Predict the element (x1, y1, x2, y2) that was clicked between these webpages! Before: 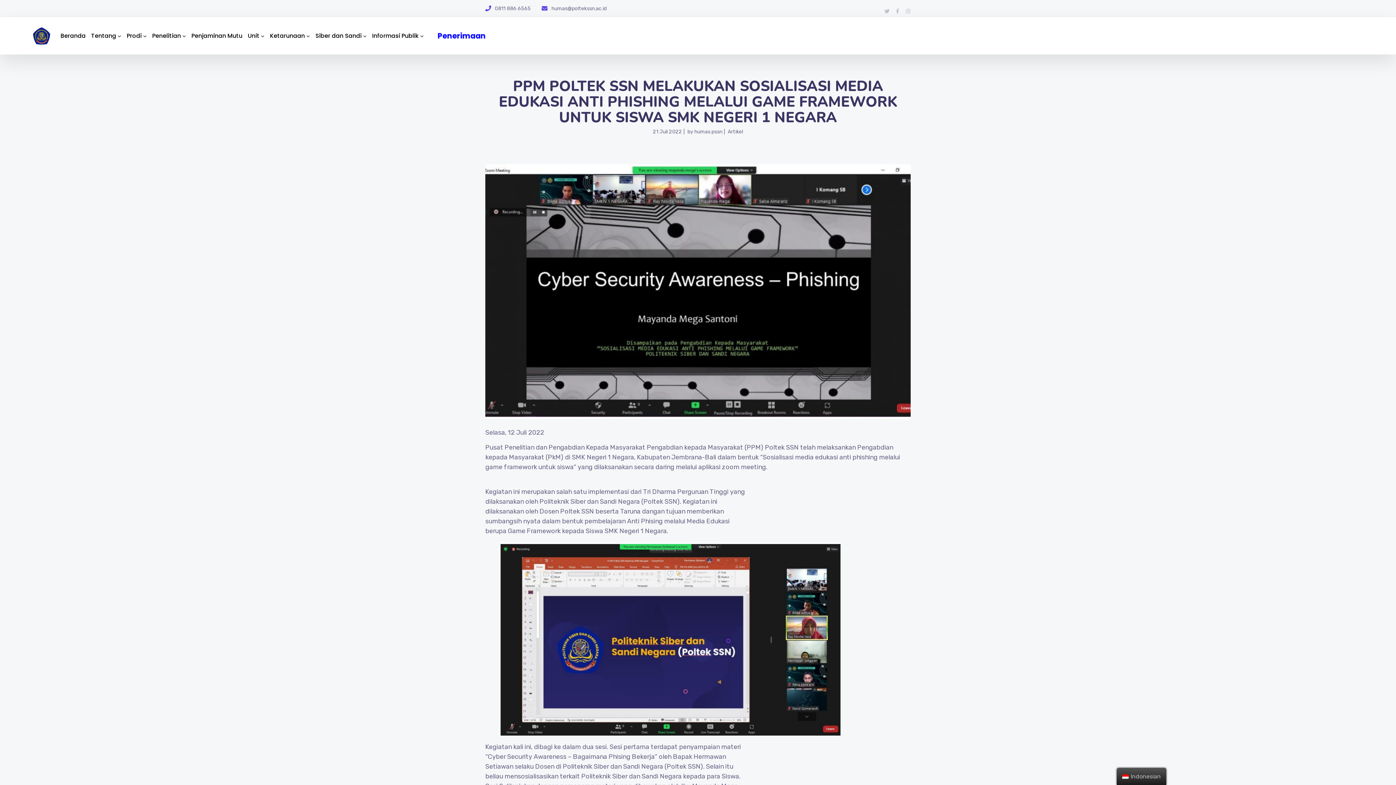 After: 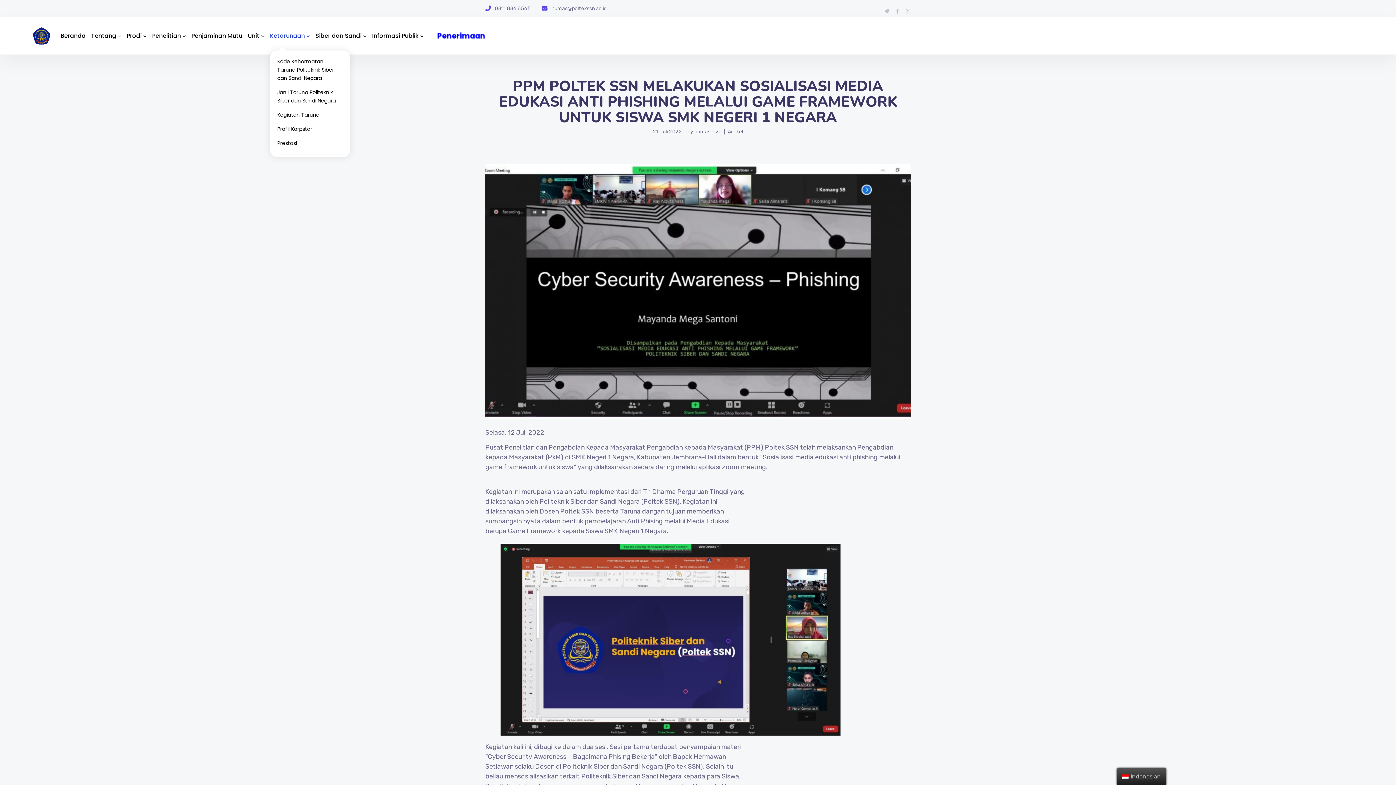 Action: bbox: (270, 21, 310, 50) label: Ketarunaan